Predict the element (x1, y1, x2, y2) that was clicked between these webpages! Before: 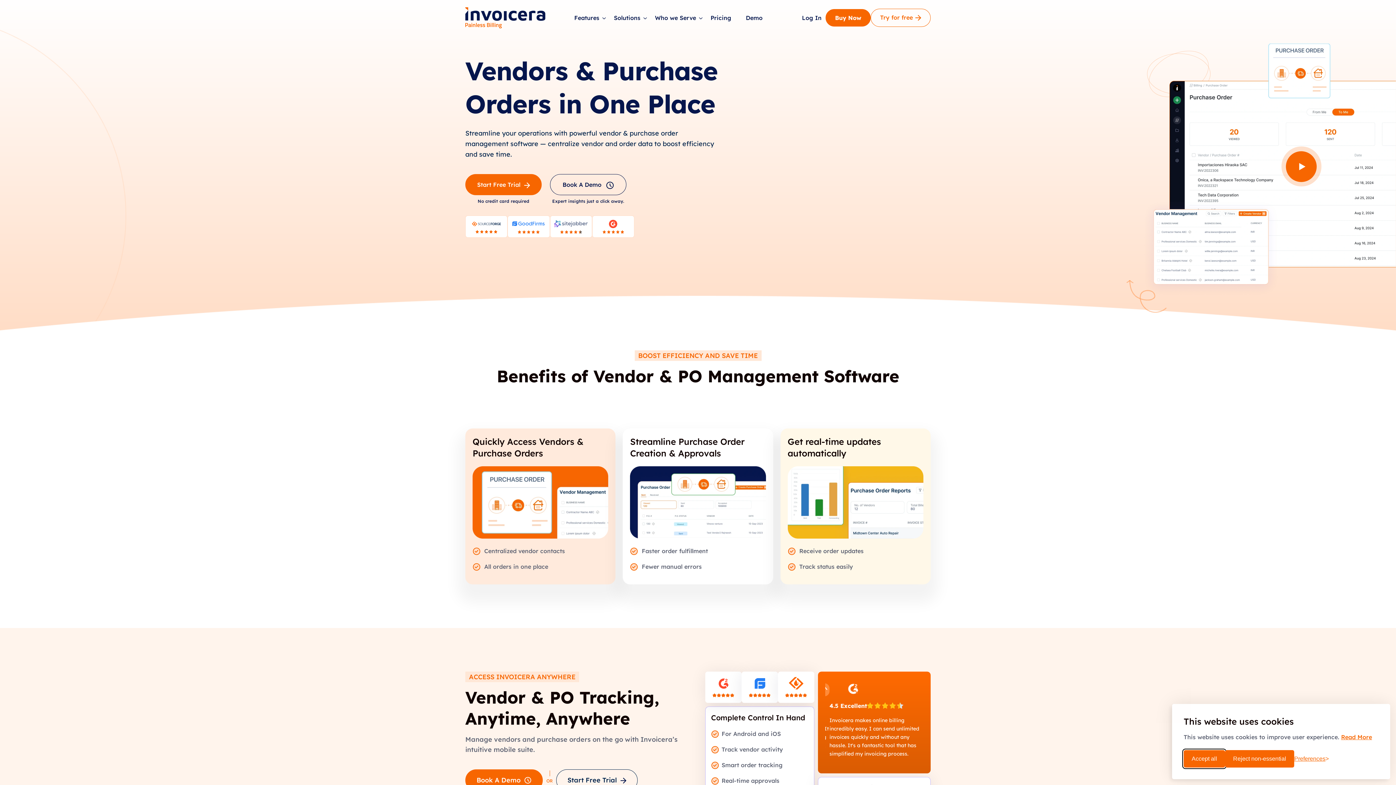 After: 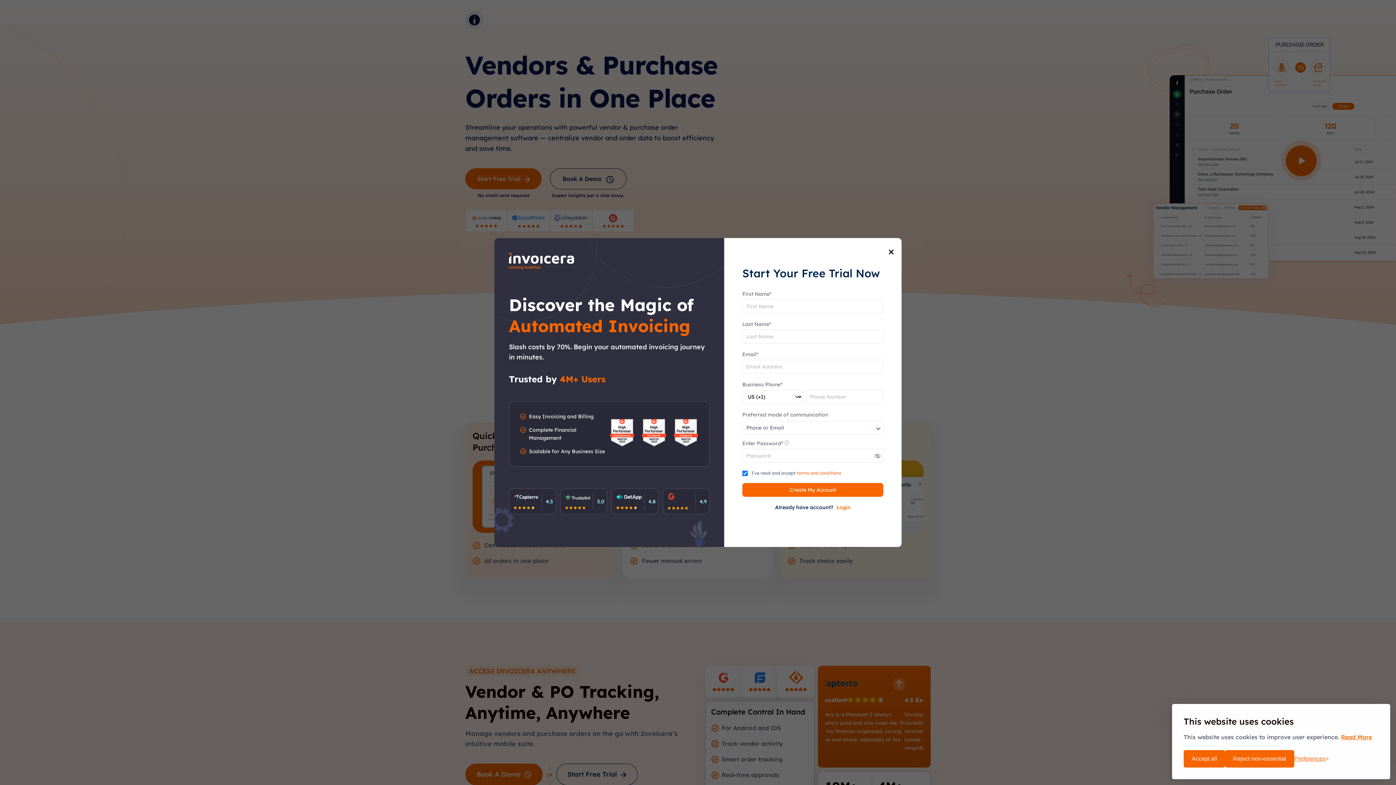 Action: bbox: (556, 769, 637, 791) label: Start Free Trial